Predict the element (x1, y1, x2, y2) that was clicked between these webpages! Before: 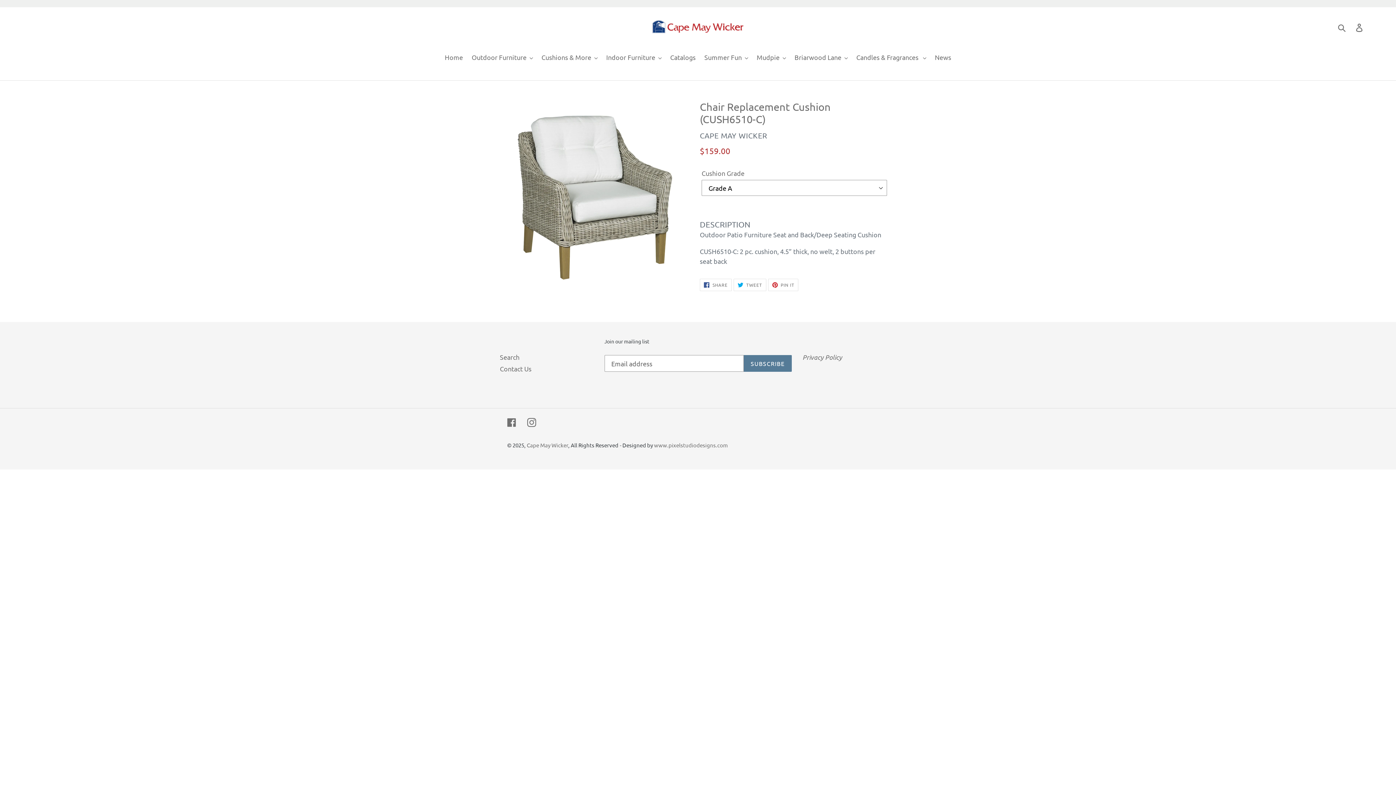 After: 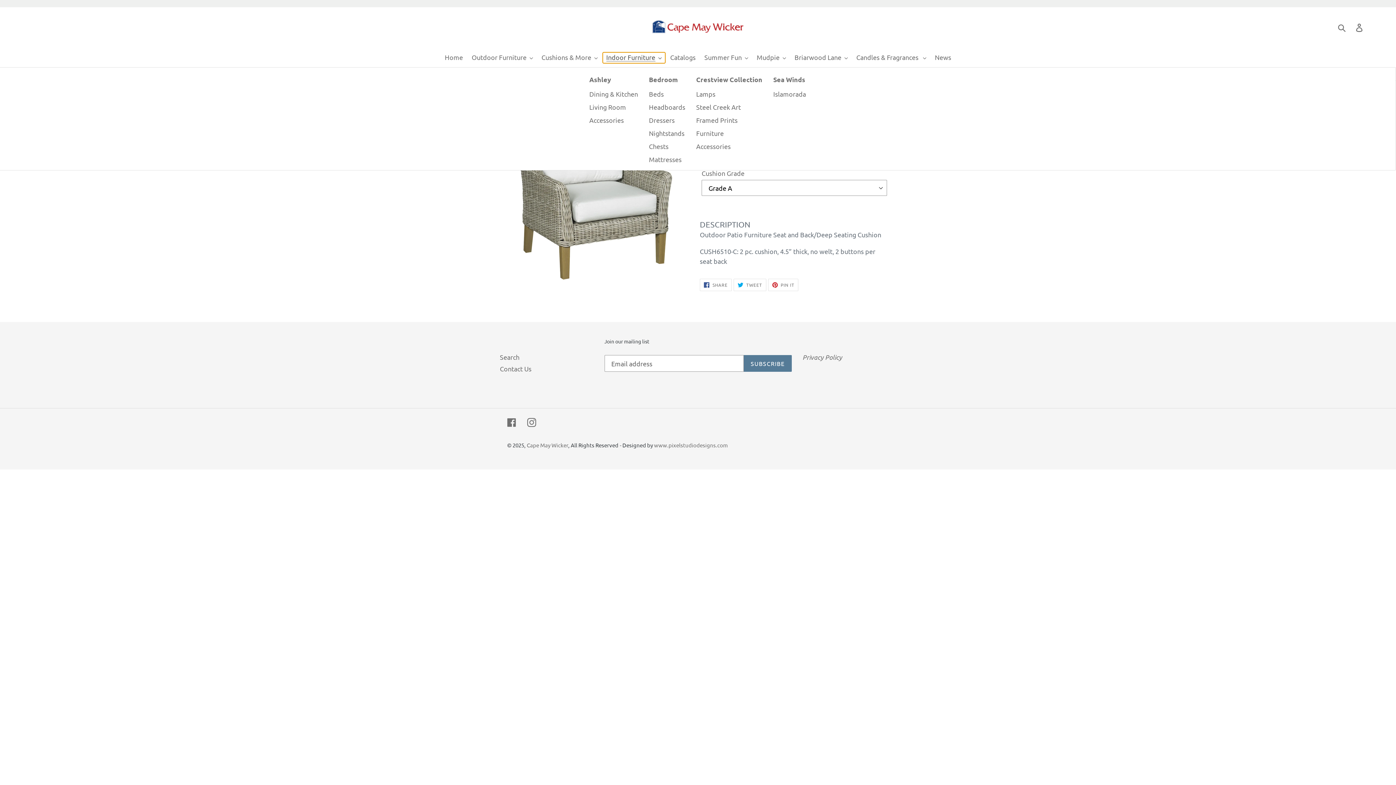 Action: label: Indoor Furniture bbox: (602, 52, 665, 63)